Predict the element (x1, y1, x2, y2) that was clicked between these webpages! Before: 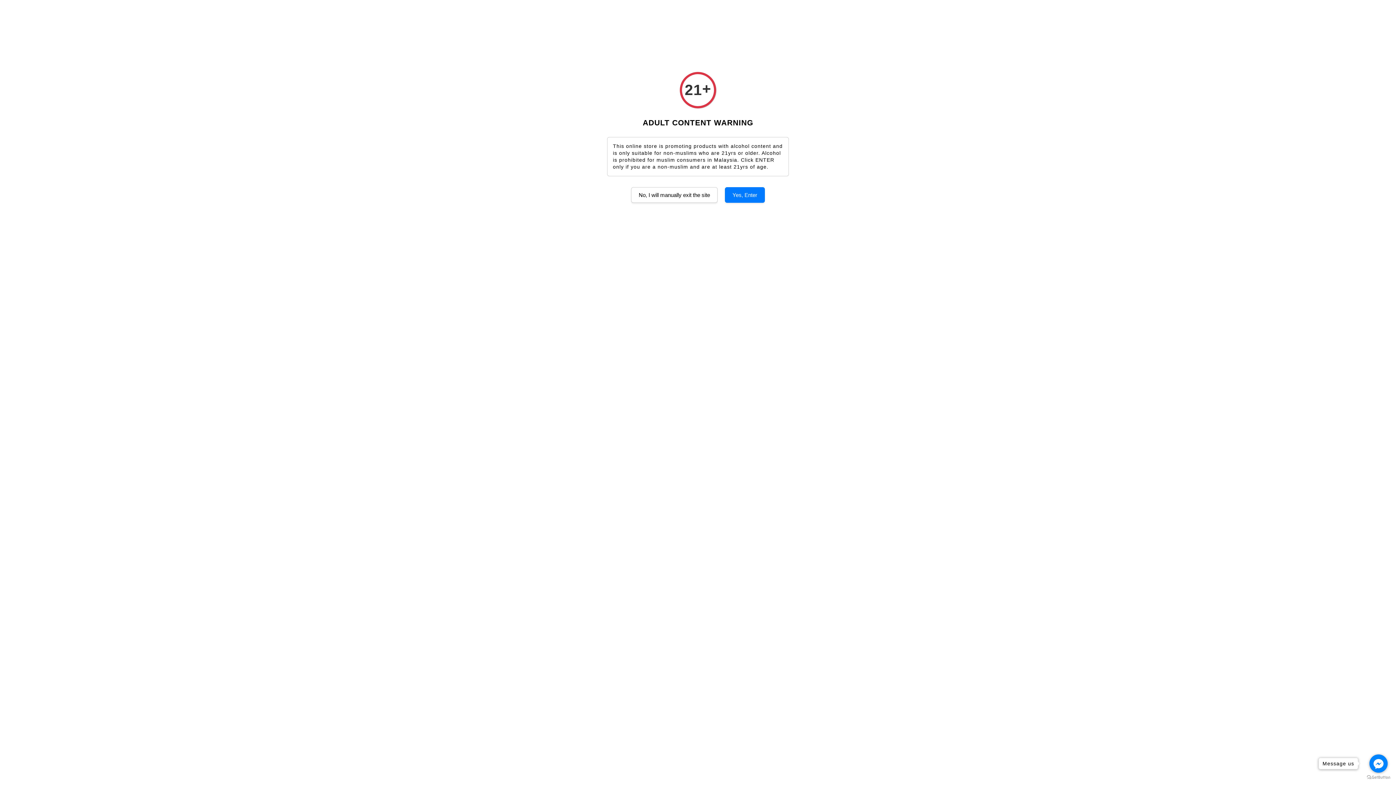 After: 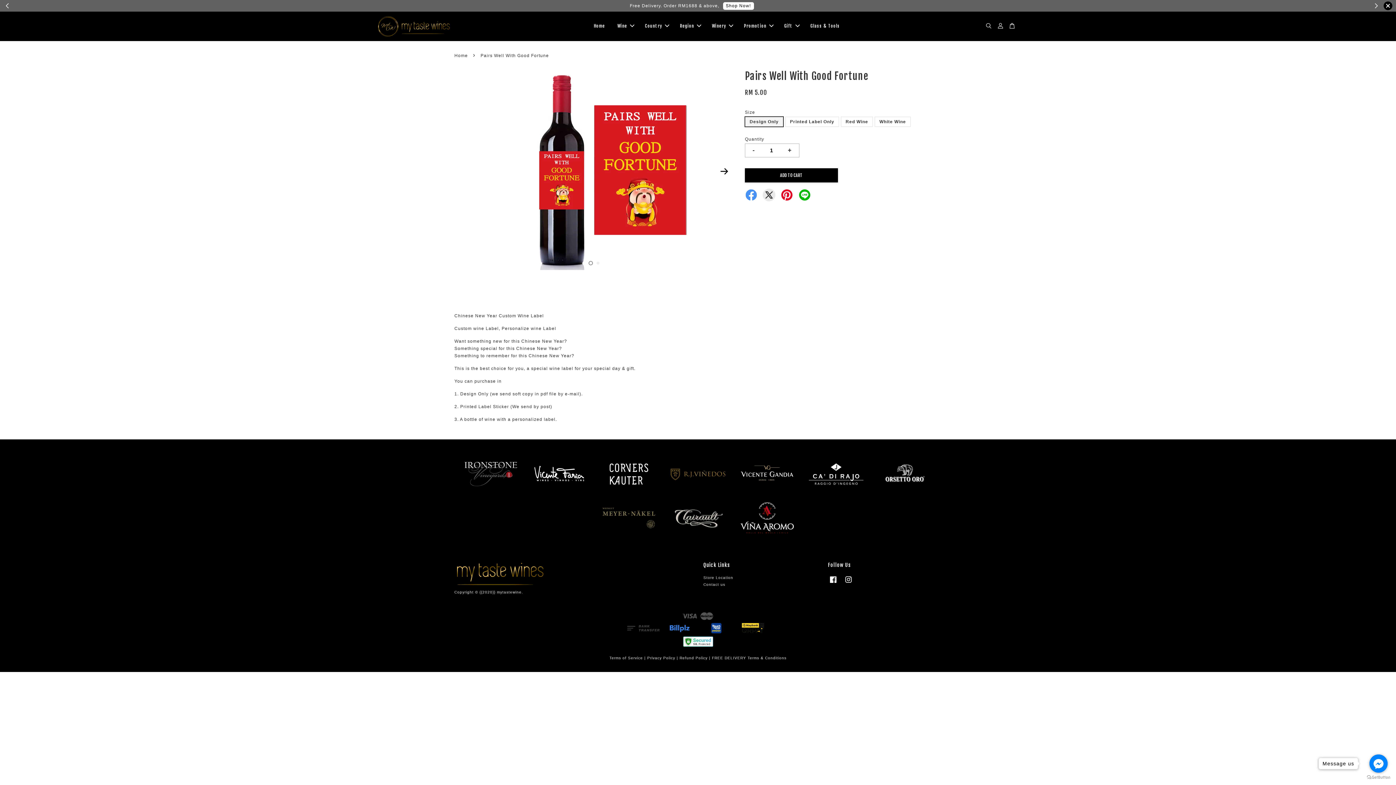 Action: bbox: (725, 187, 765, 202) label: Yes, Enter